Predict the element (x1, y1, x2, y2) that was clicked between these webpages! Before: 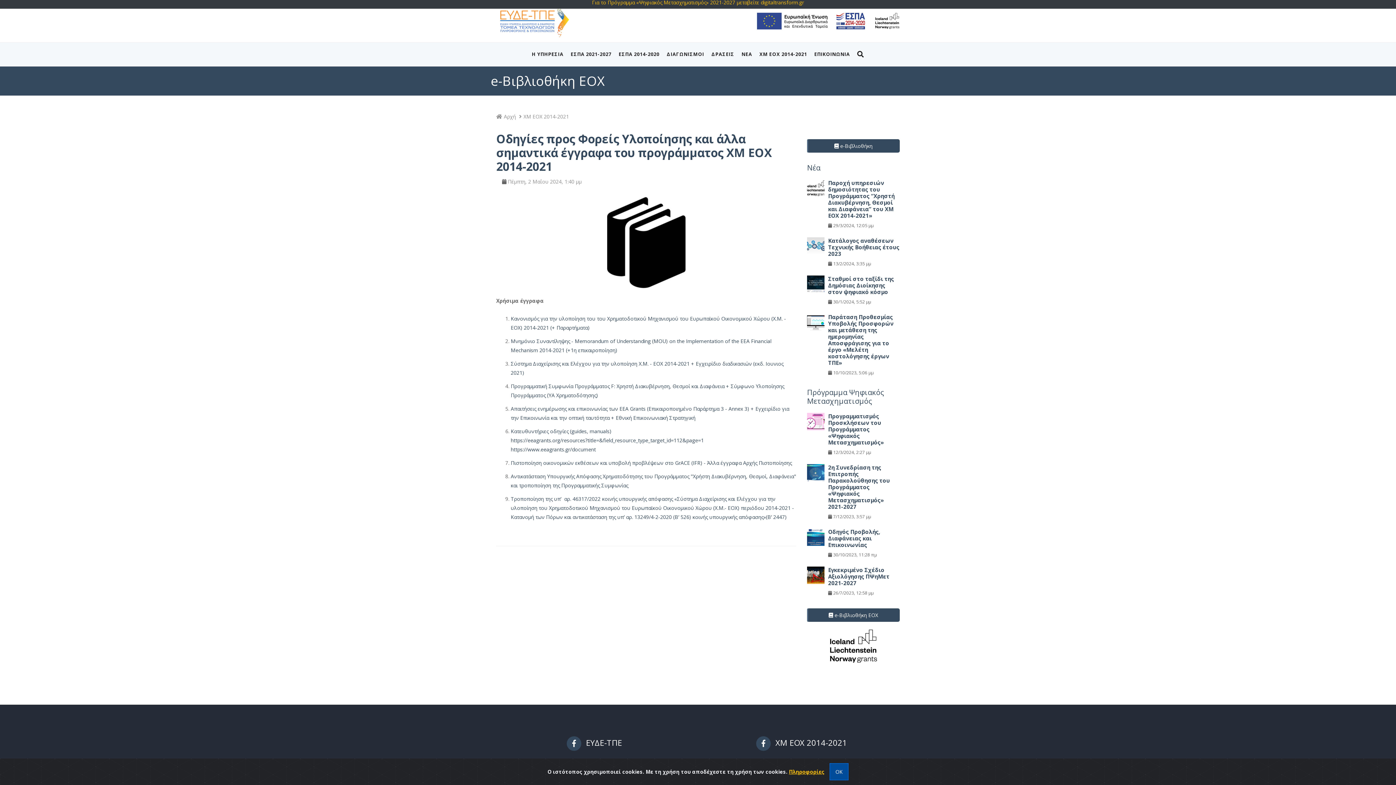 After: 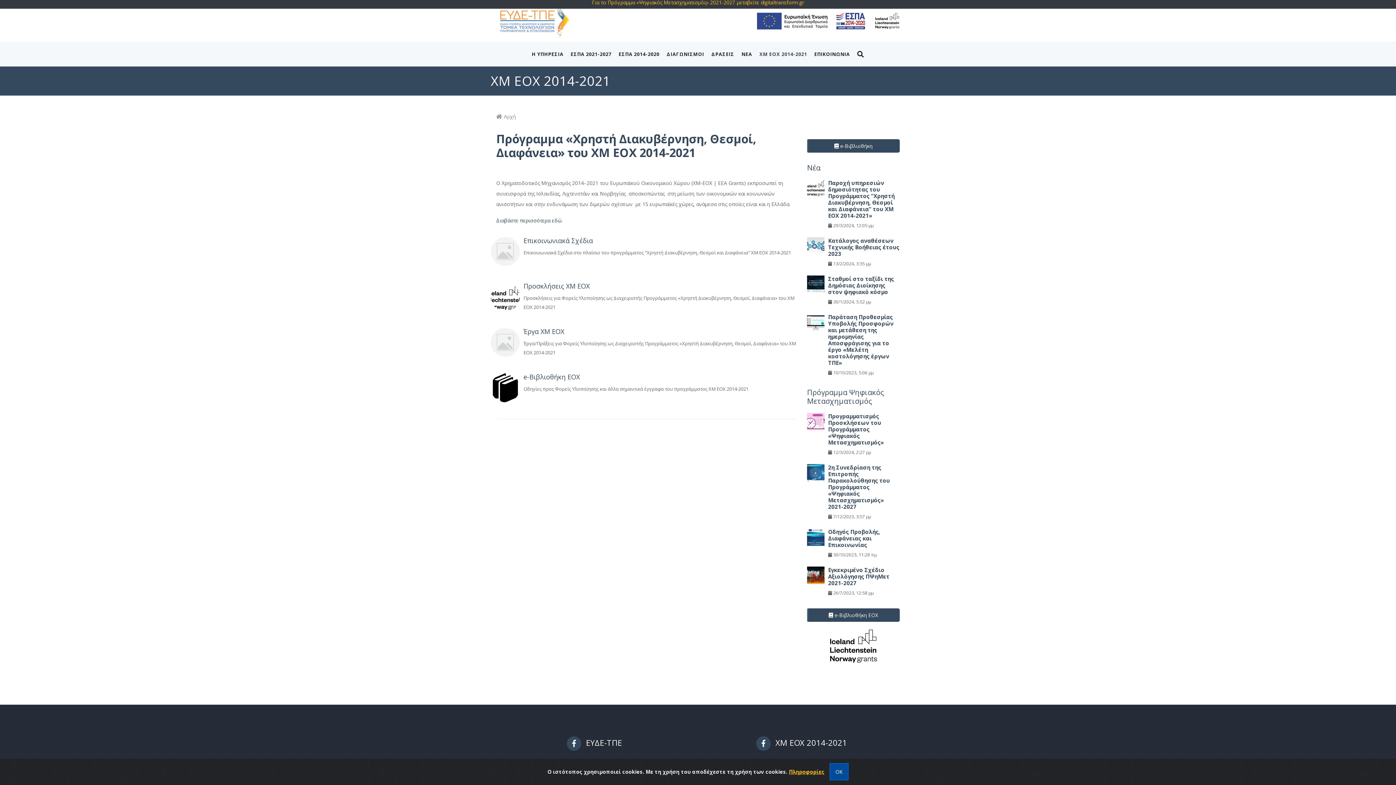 Action: bbox: (523, 113, 569, 120) label: ΧΜ ΕΟΧ 2014-2021